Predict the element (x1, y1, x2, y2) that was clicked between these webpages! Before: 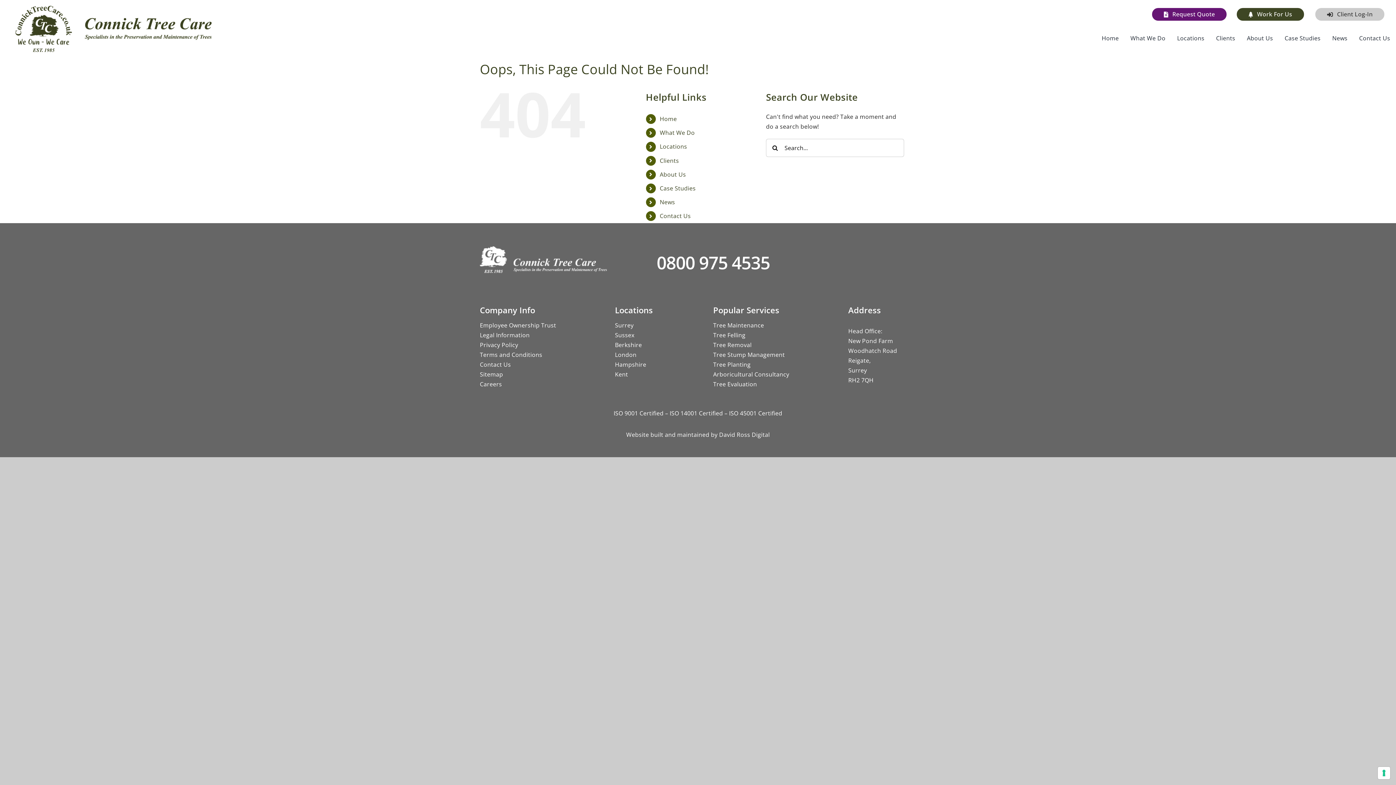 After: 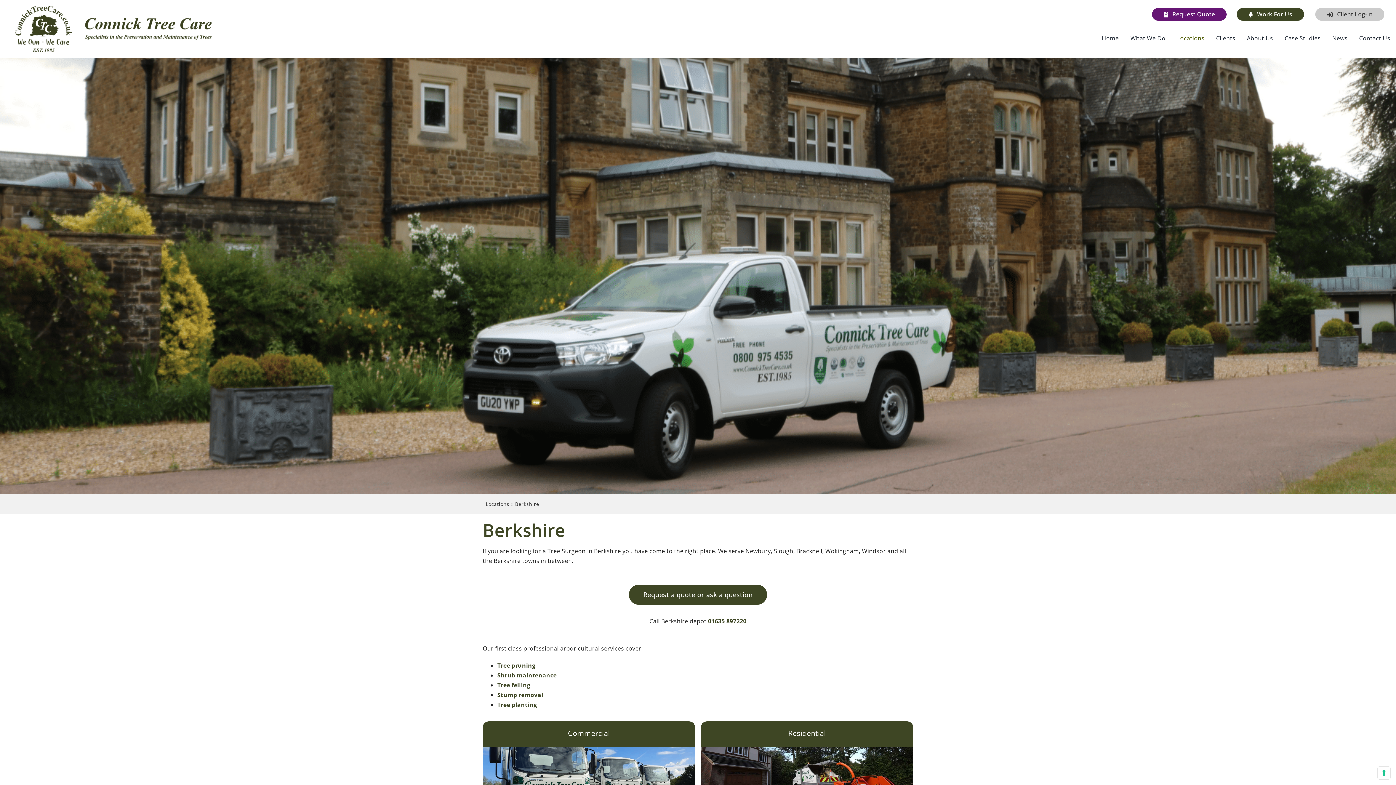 Action: label: Berkshire bbox: (615, 340, 682, 350)